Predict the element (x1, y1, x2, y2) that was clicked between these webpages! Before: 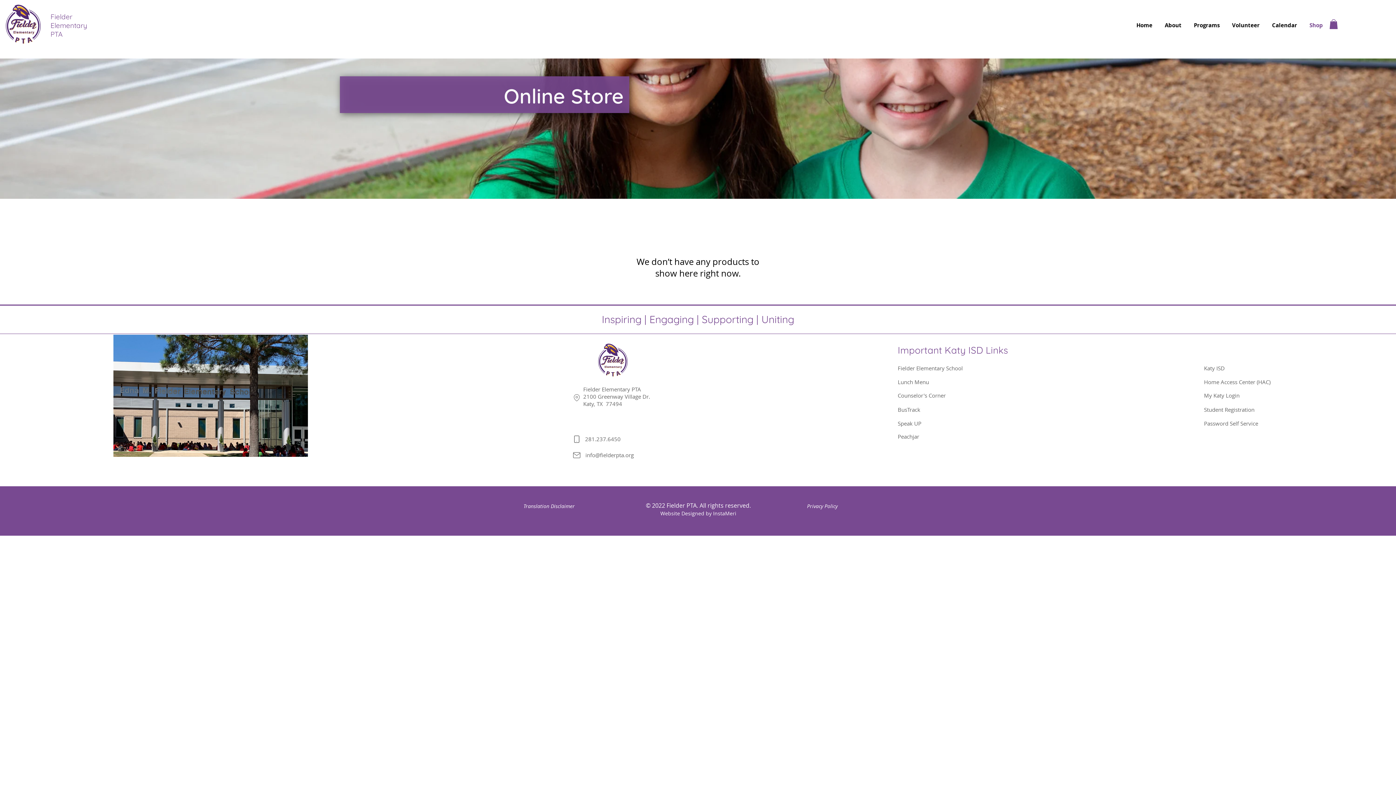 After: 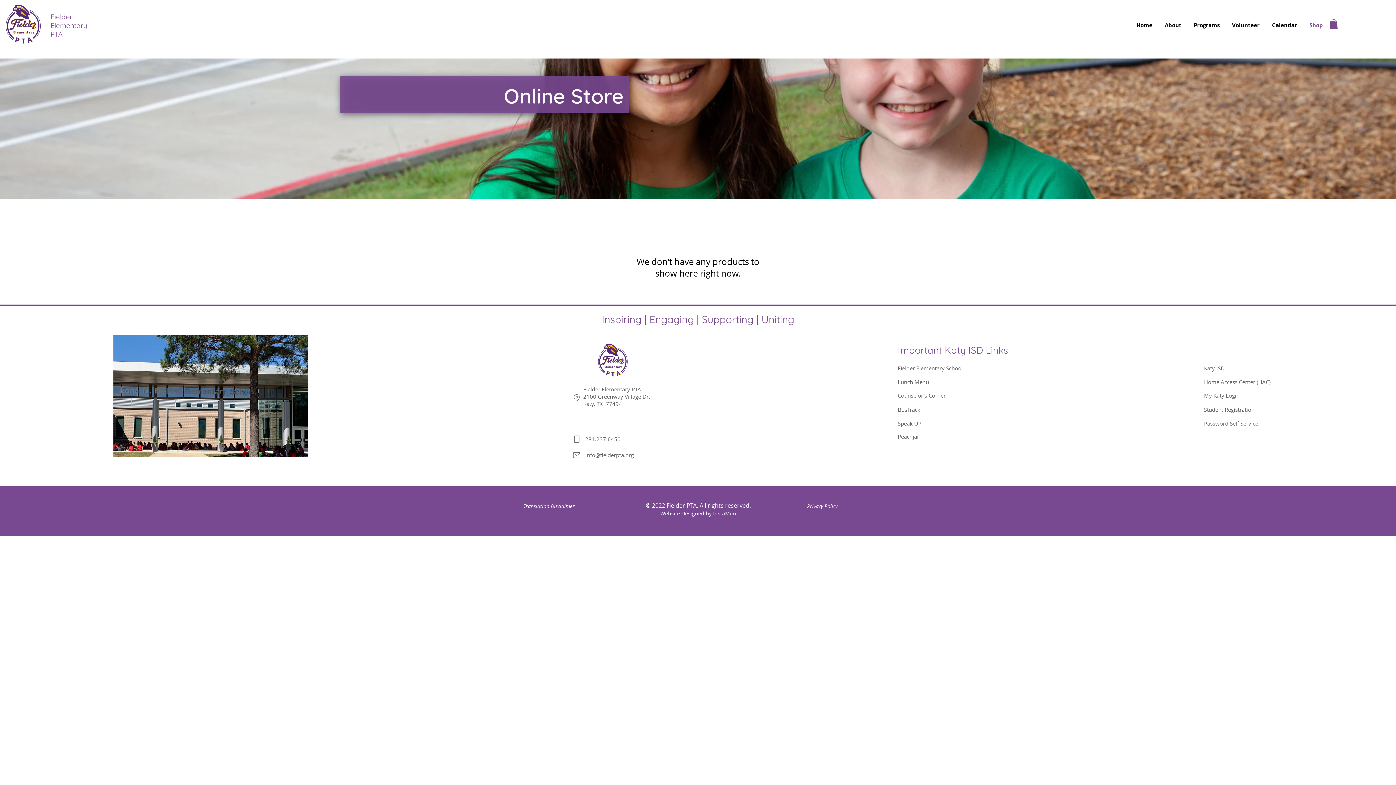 Action: label: About bbox: (1158, 18, 1188, 32)